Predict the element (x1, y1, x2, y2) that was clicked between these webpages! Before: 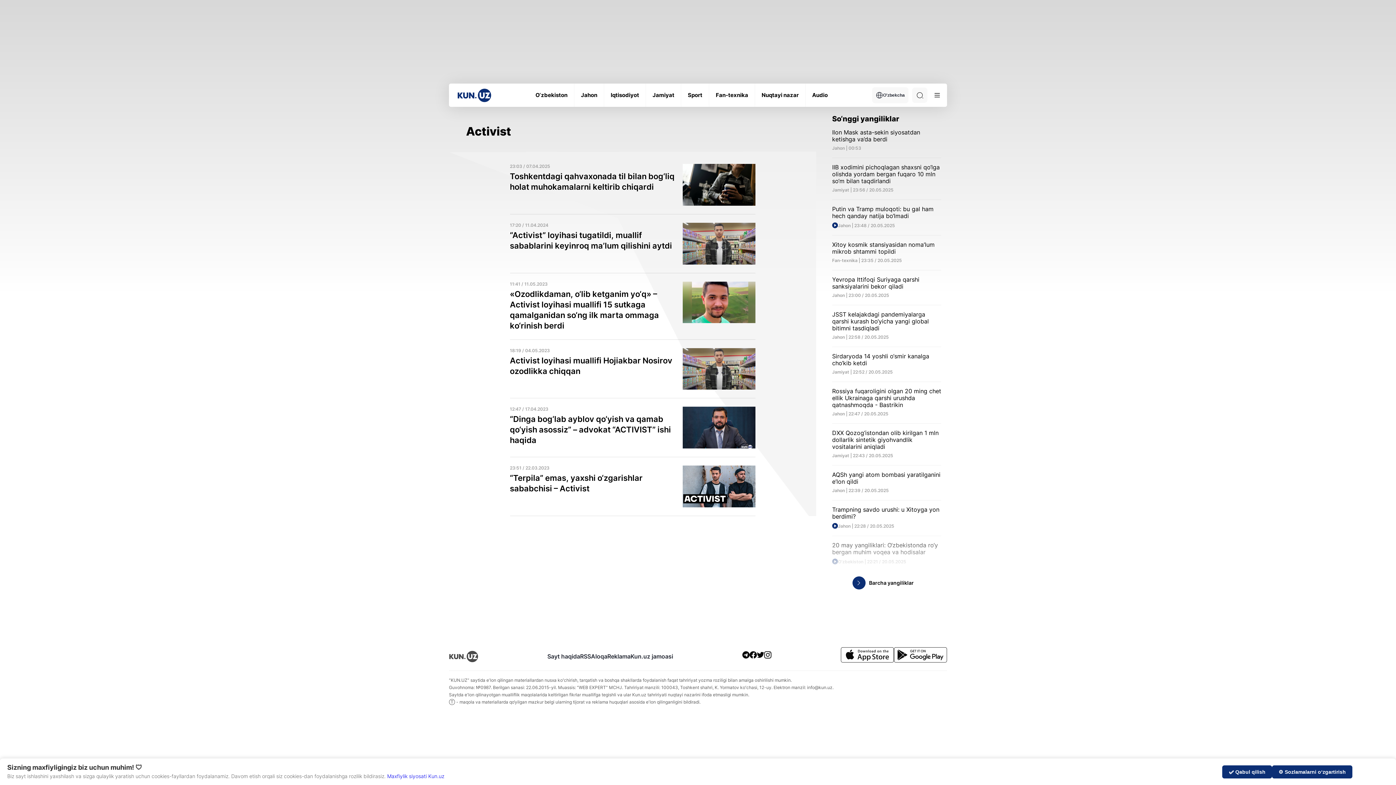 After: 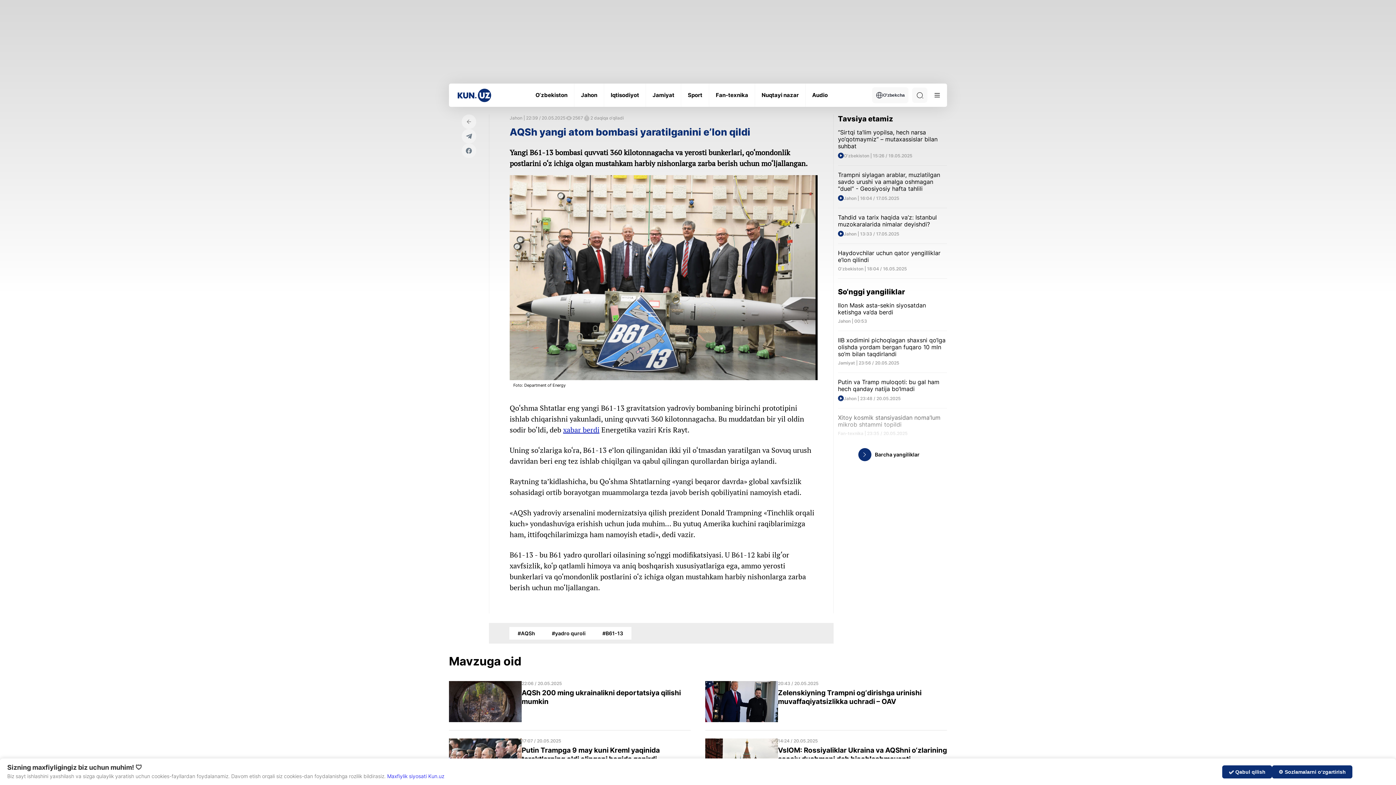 Action: label: AQSh yangi atom bombasi yaratilganini e’lon qildi

Jahon | 22:39 / 20.05.2025 bbox: (832, 471, 941, 493)